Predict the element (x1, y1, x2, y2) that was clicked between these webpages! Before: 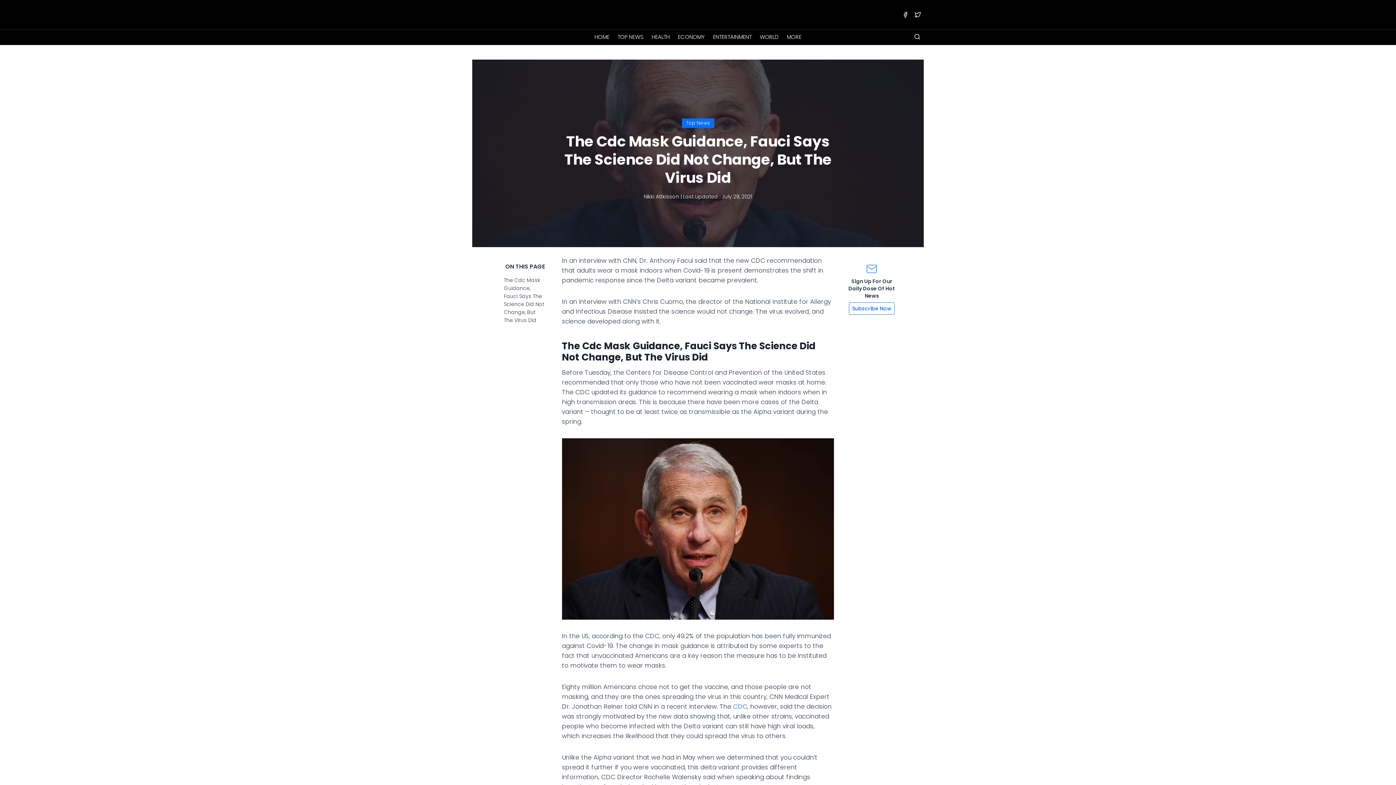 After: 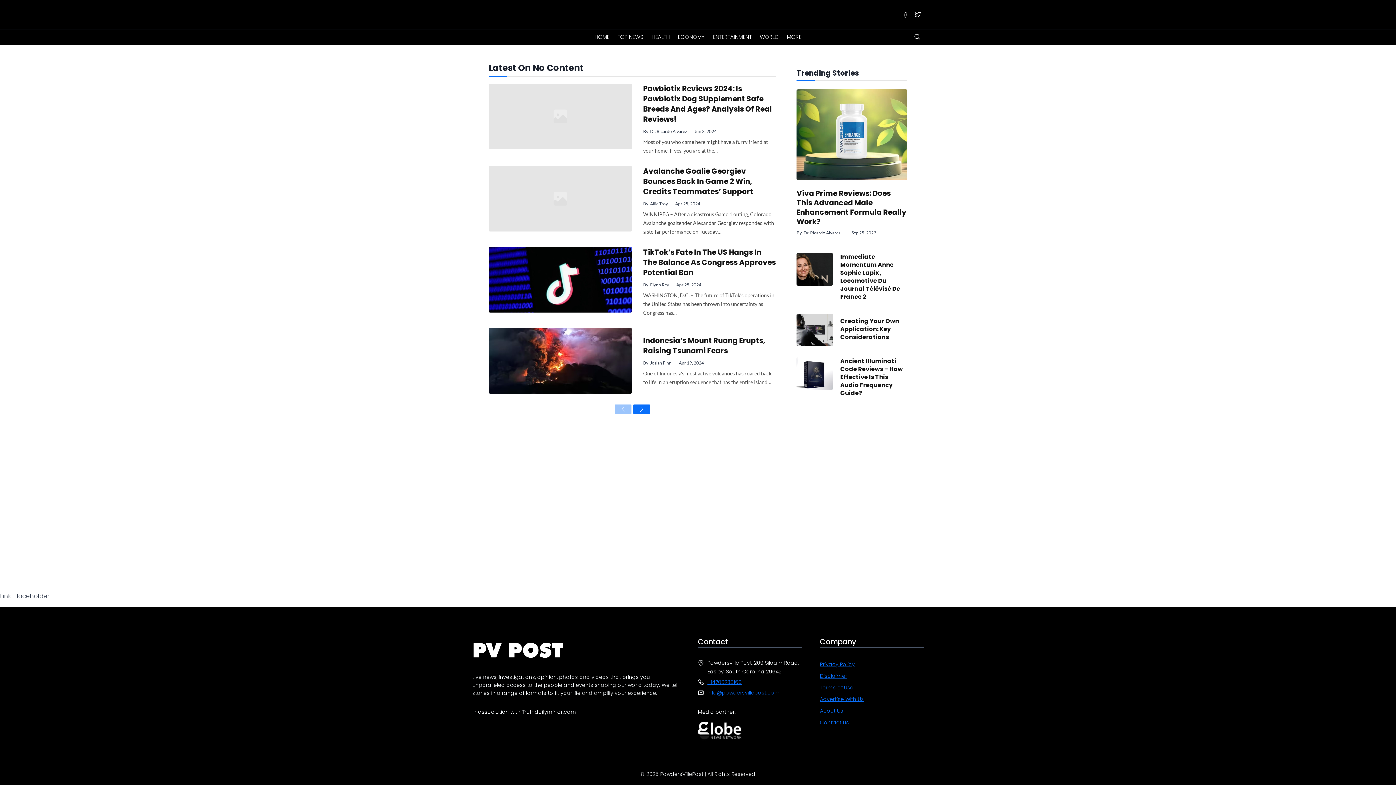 Action: bbox: (613, 29, 647, 44) label: TOP NEWS